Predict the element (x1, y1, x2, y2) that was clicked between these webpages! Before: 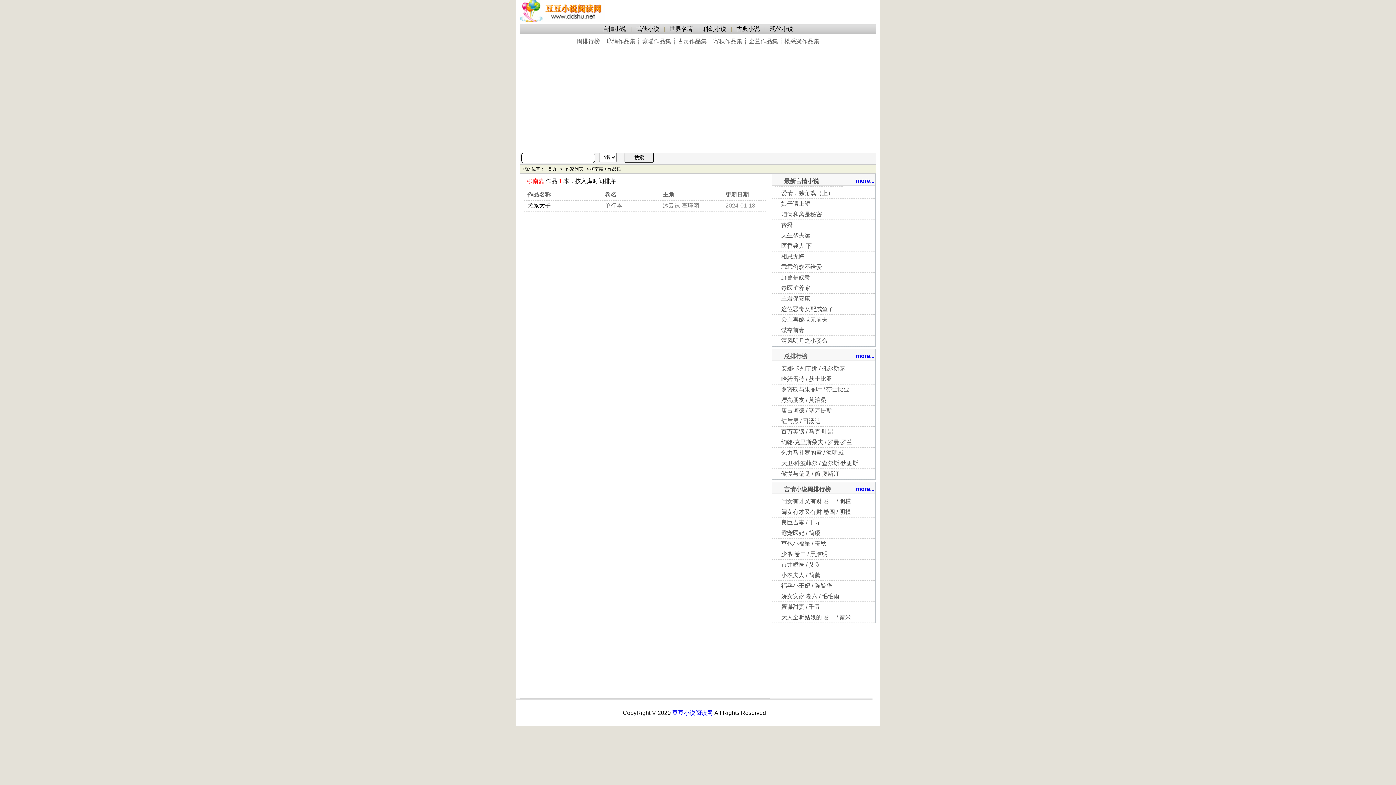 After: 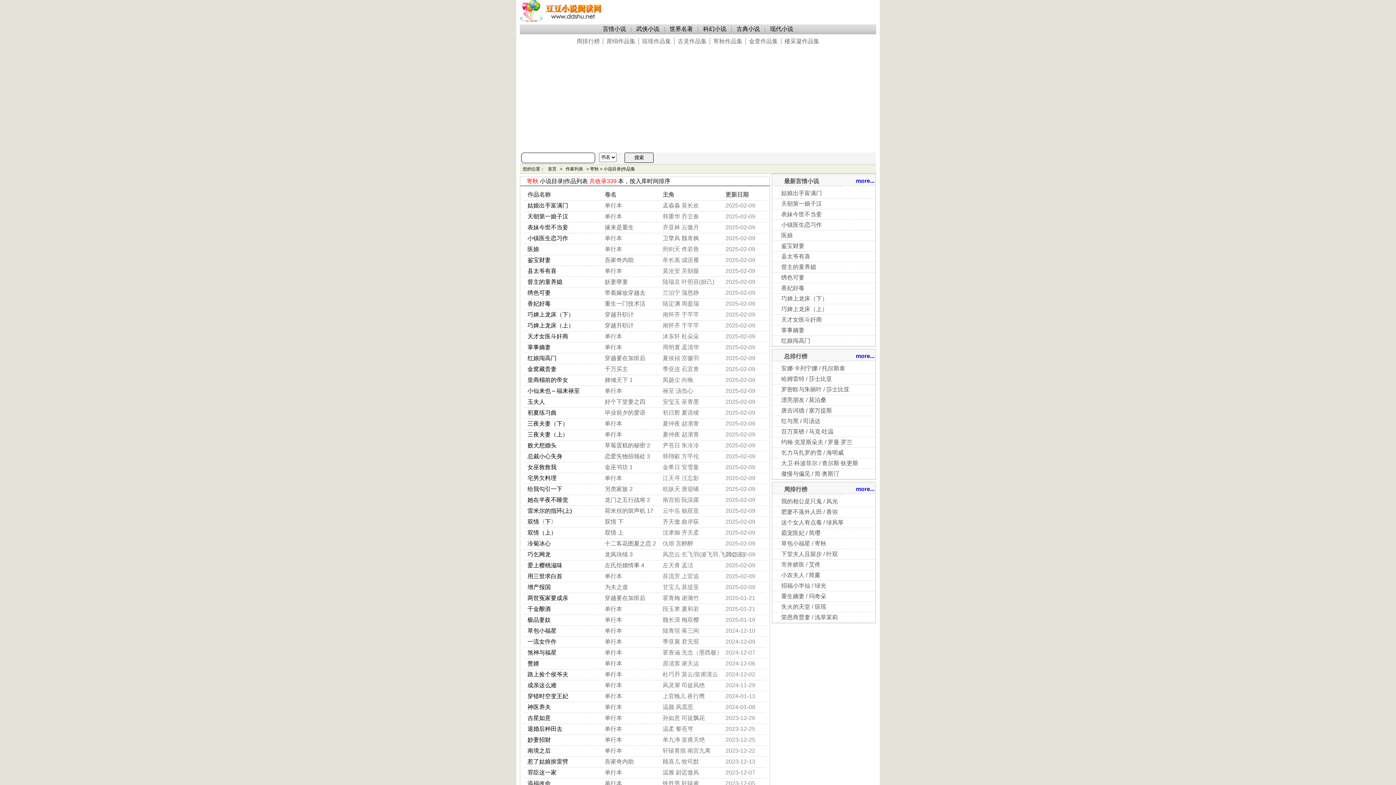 Action: label: 寄秋作品集 bbox: (713, 38, 742, 44)